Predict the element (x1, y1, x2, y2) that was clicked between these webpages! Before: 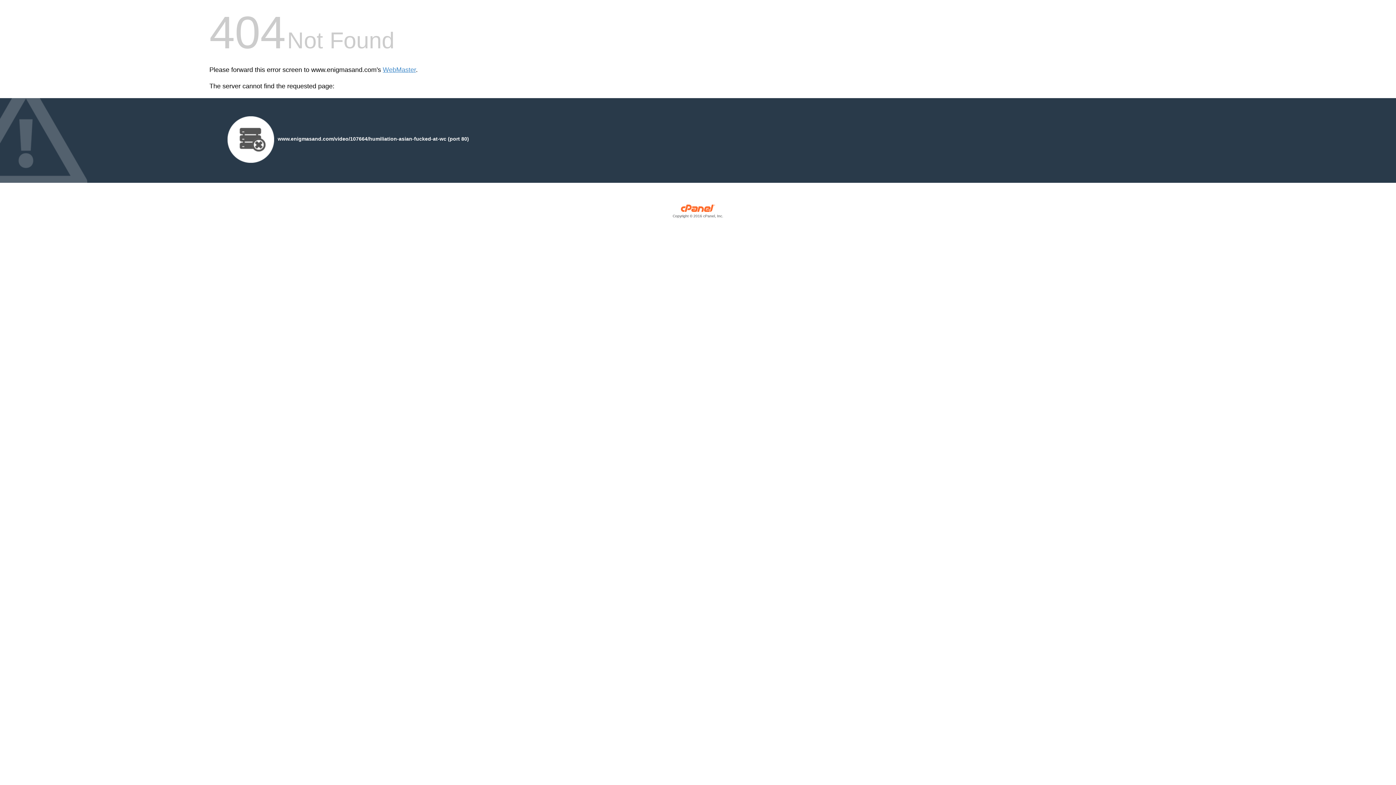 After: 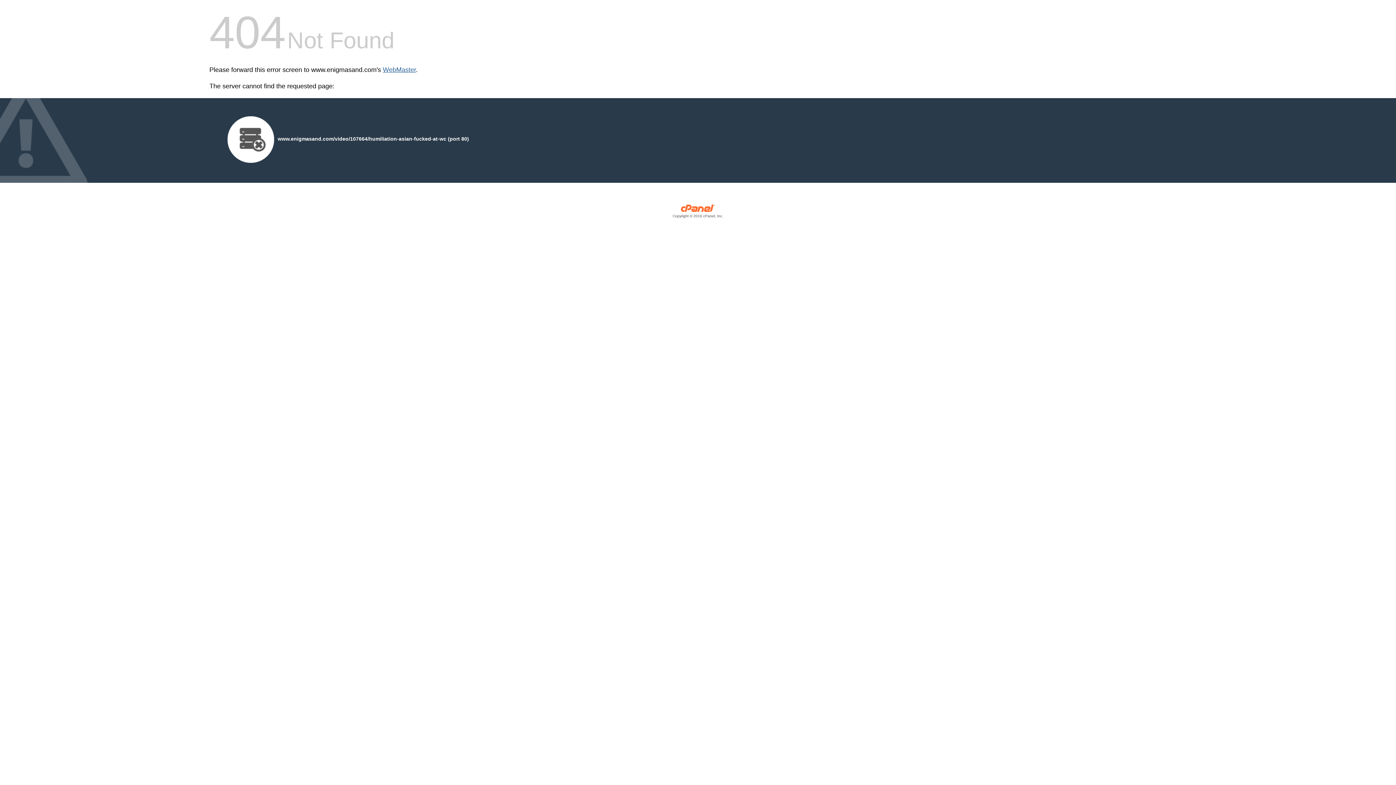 Action: label: WebMaster bbox: (382, 66, 416, 73)